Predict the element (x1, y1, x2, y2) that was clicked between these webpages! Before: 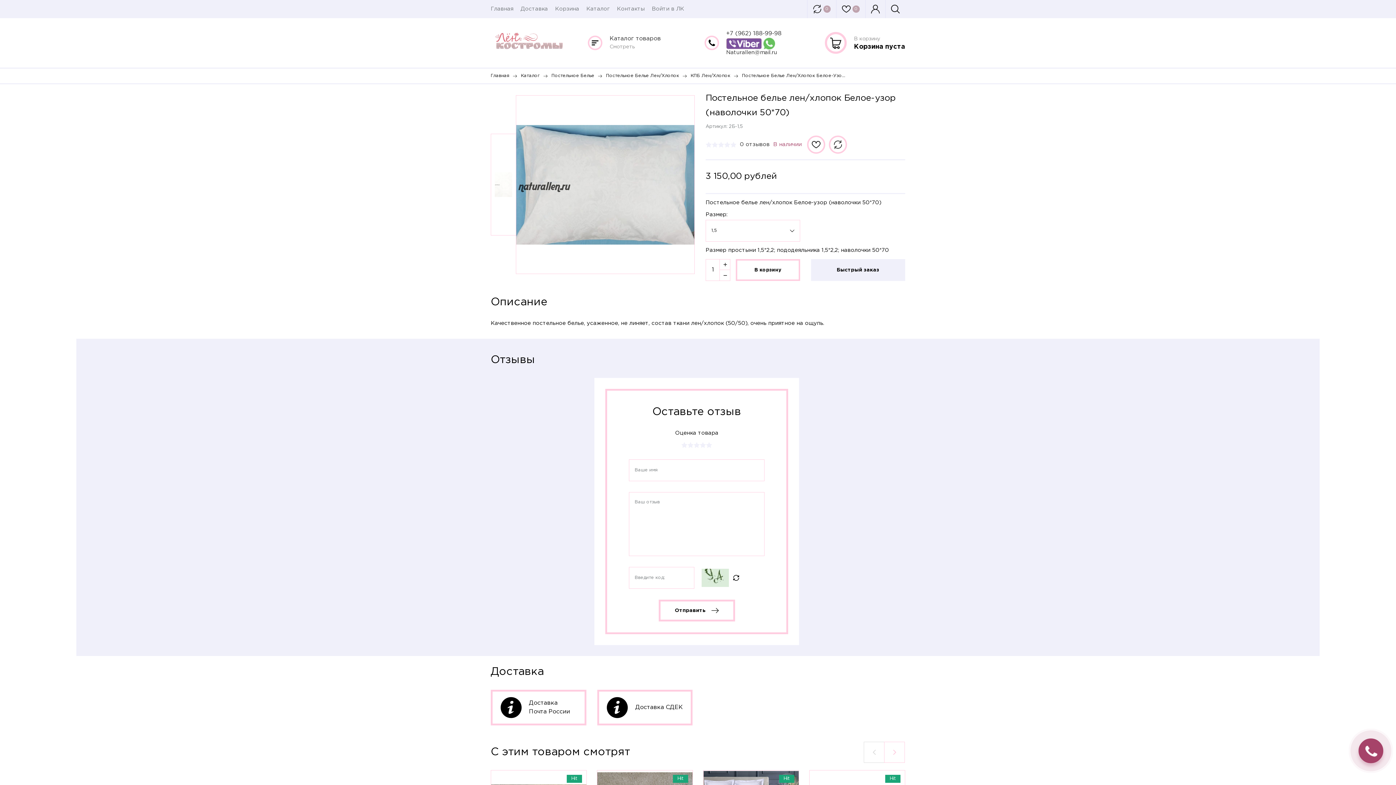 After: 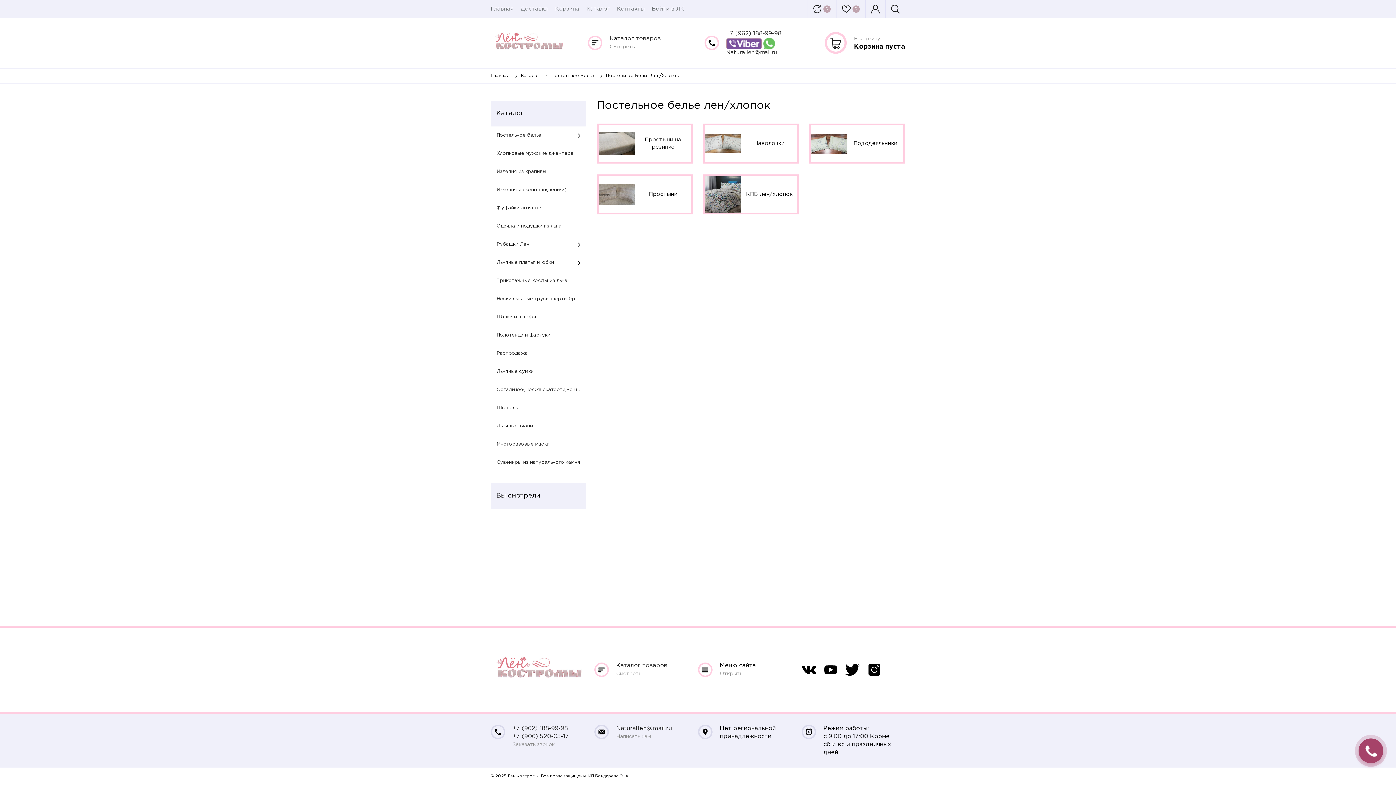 Action: bbox: (606, 72, 679, 79) label: Постельное Белье Лен/Хлопок